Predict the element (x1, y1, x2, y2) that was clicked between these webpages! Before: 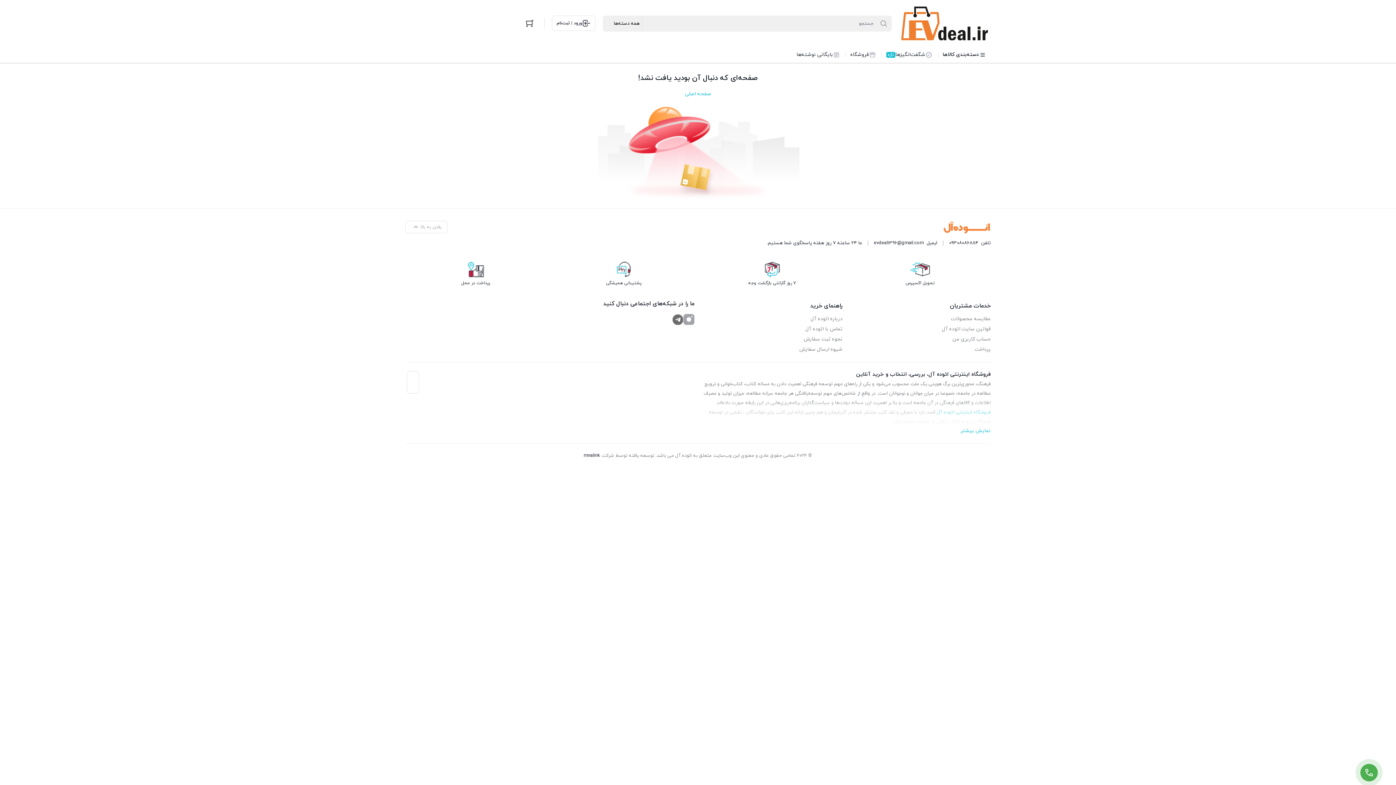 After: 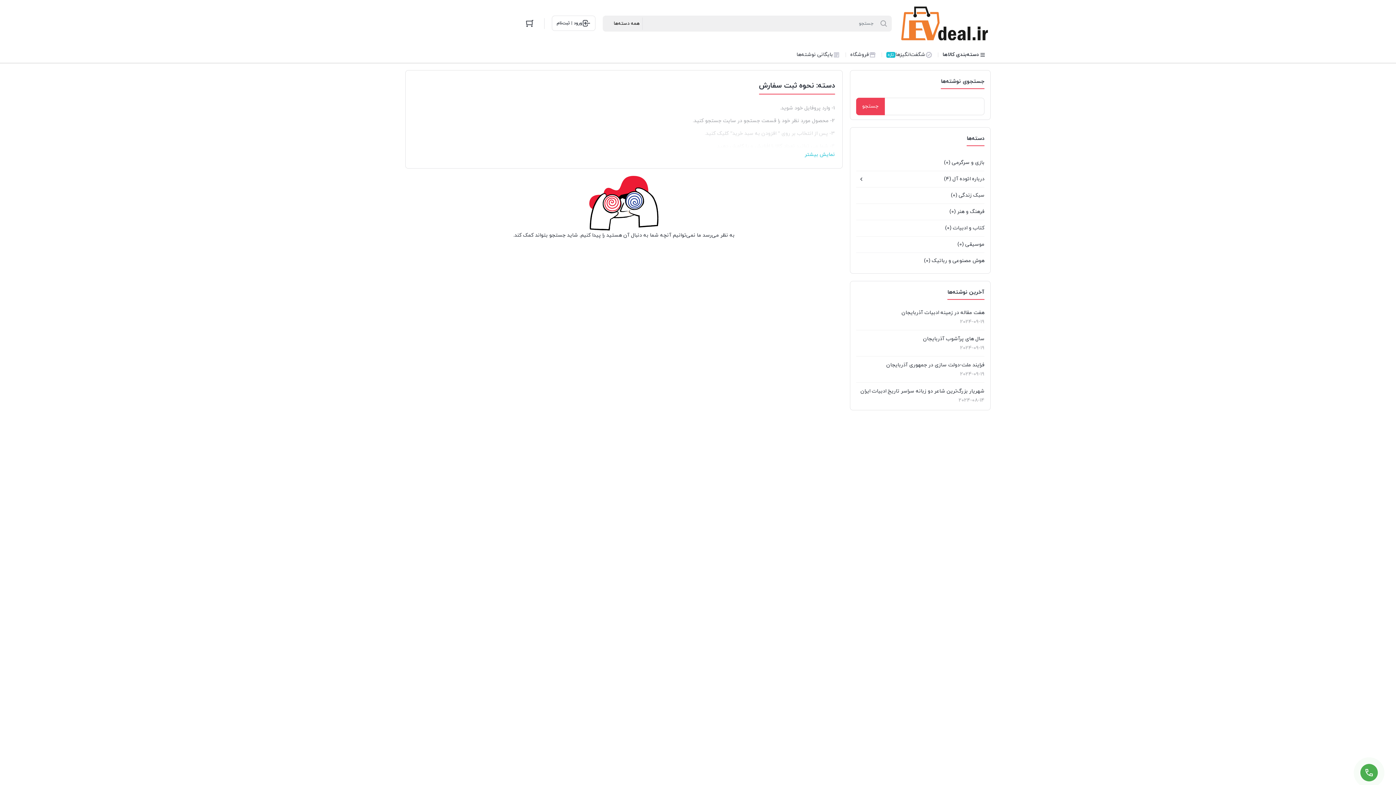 Action: bbox: (701, 334, 842, 344) label: نحوه ثبت سفارش